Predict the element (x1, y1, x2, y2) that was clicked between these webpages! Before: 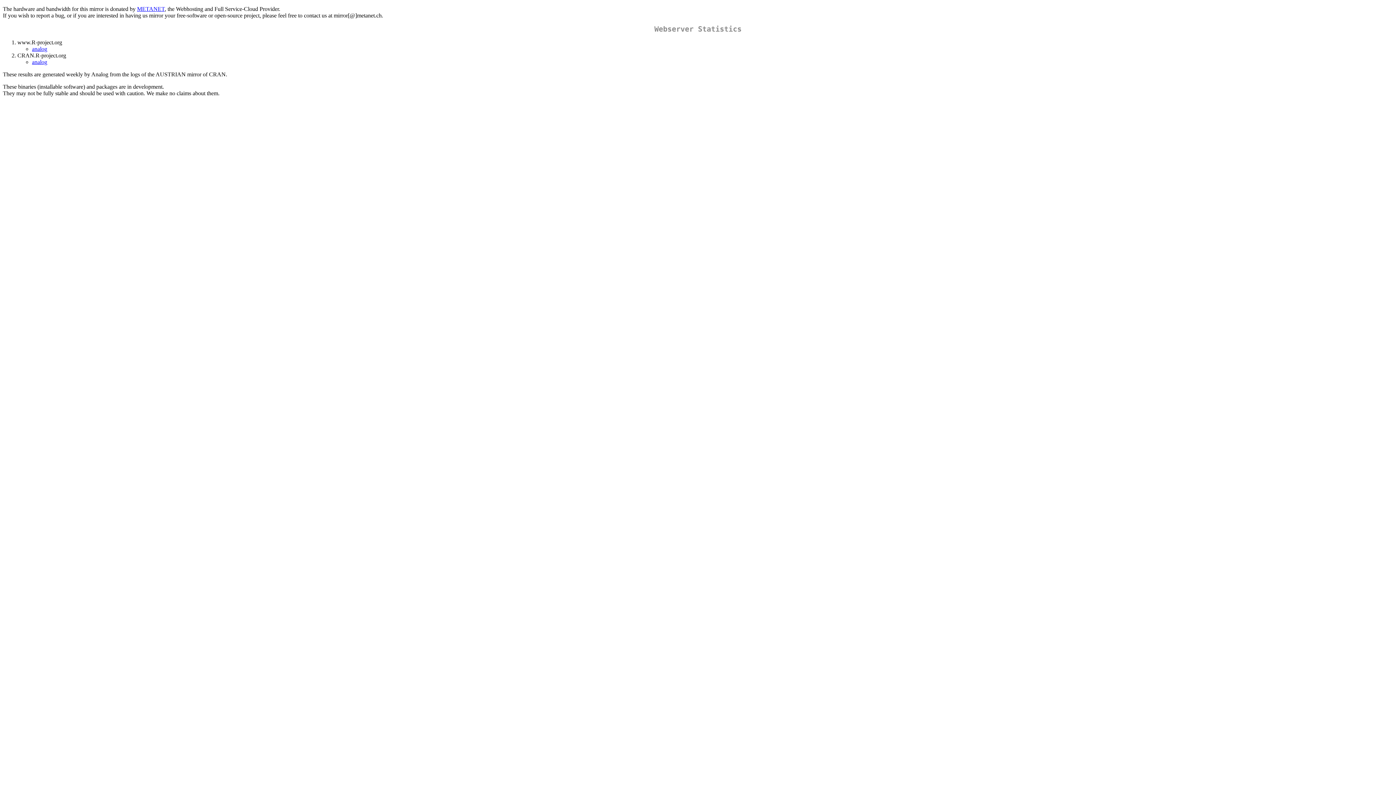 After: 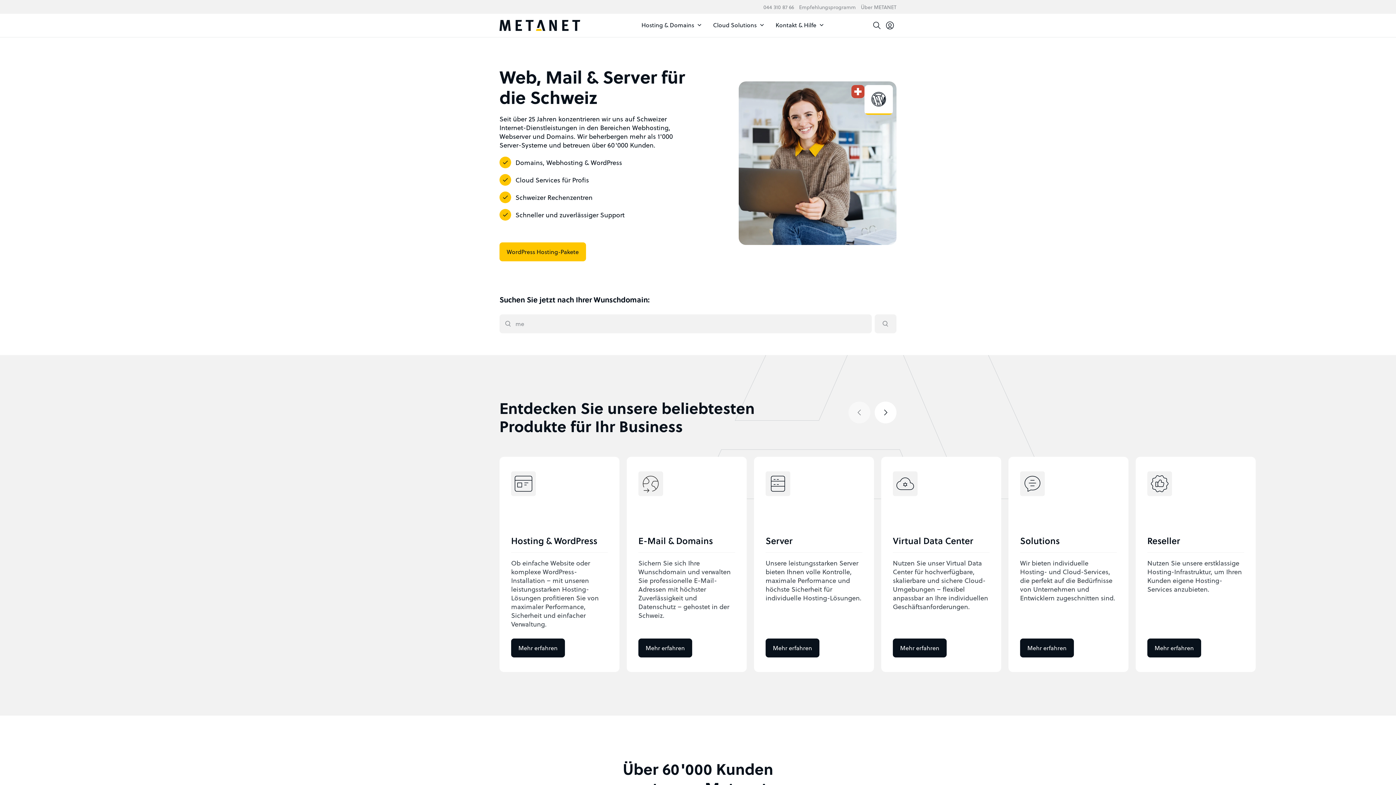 Action: label: METANET bbox: (137, 5, 164, 12)